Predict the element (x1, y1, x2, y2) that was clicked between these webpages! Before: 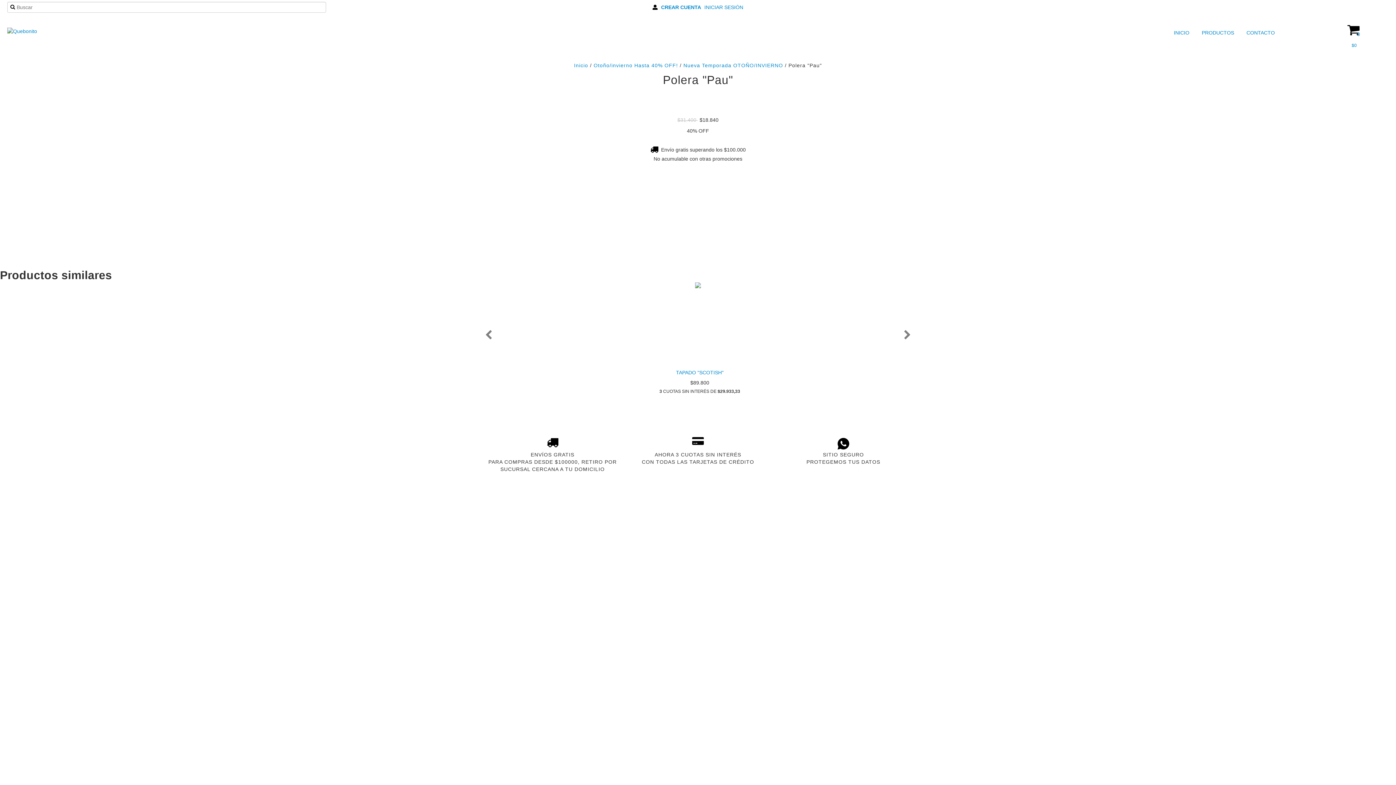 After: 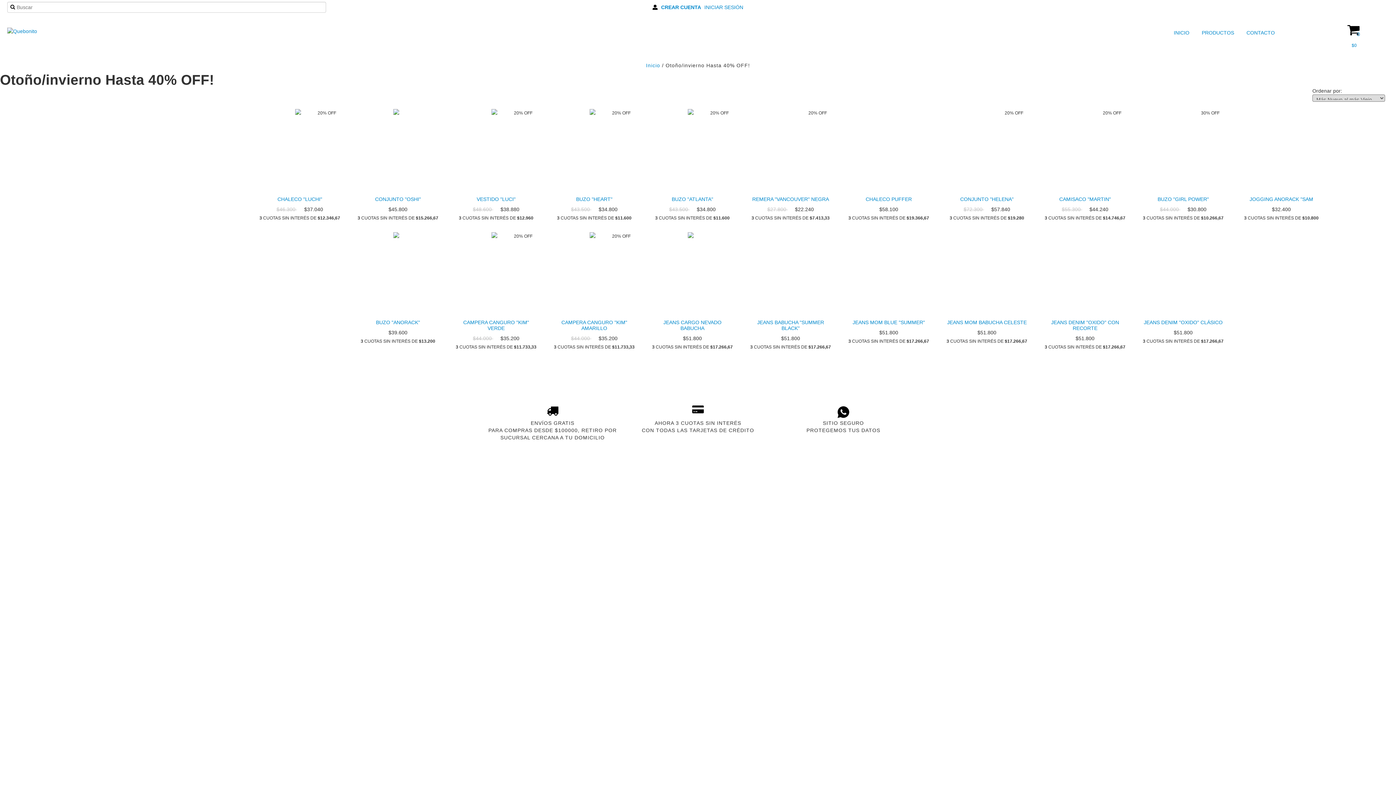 Action: label: Otoño/invierno Hasta 40% OFF!  bbox: (593, 62, 679, 68)